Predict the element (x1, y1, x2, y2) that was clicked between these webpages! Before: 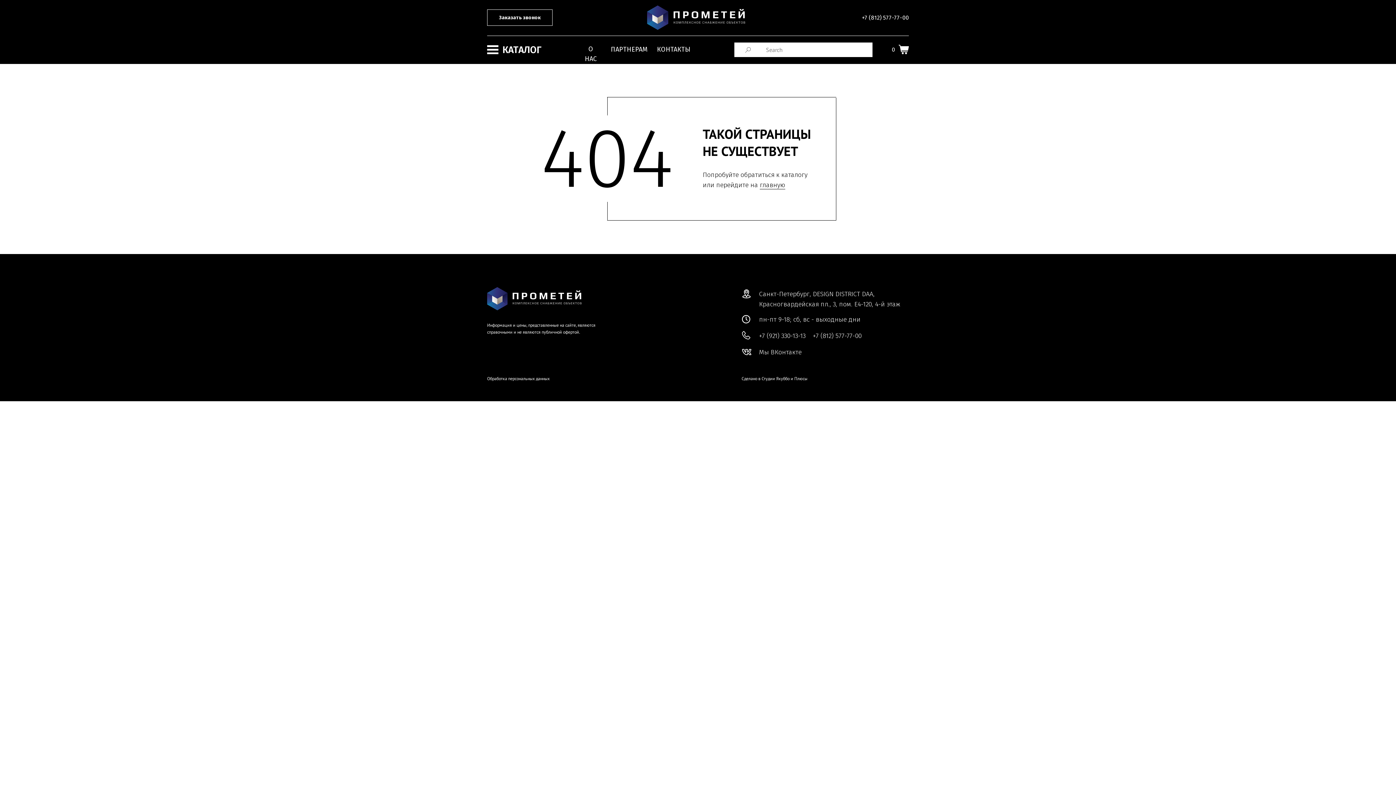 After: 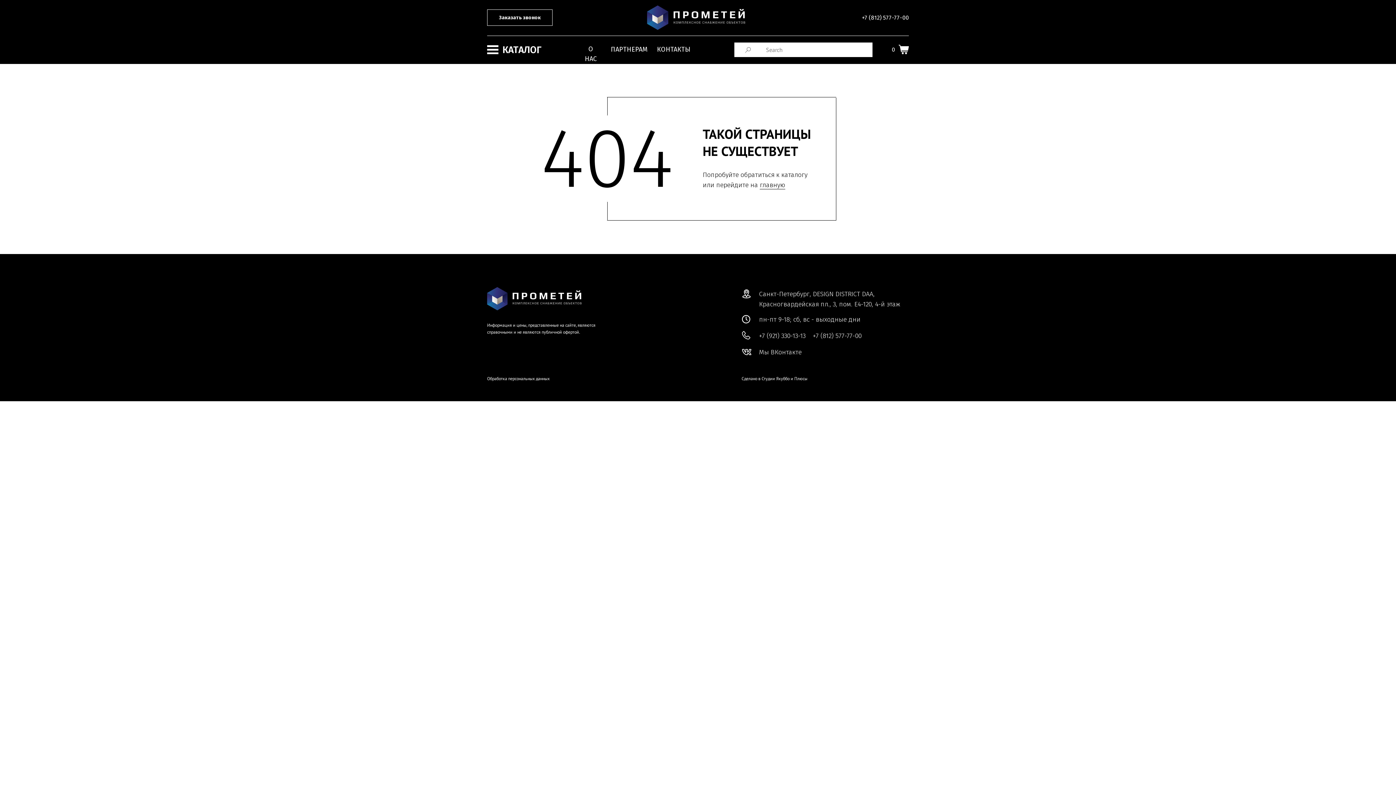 Action: label: Обработка персональных данных bbox: (487, 376, 549, 381)